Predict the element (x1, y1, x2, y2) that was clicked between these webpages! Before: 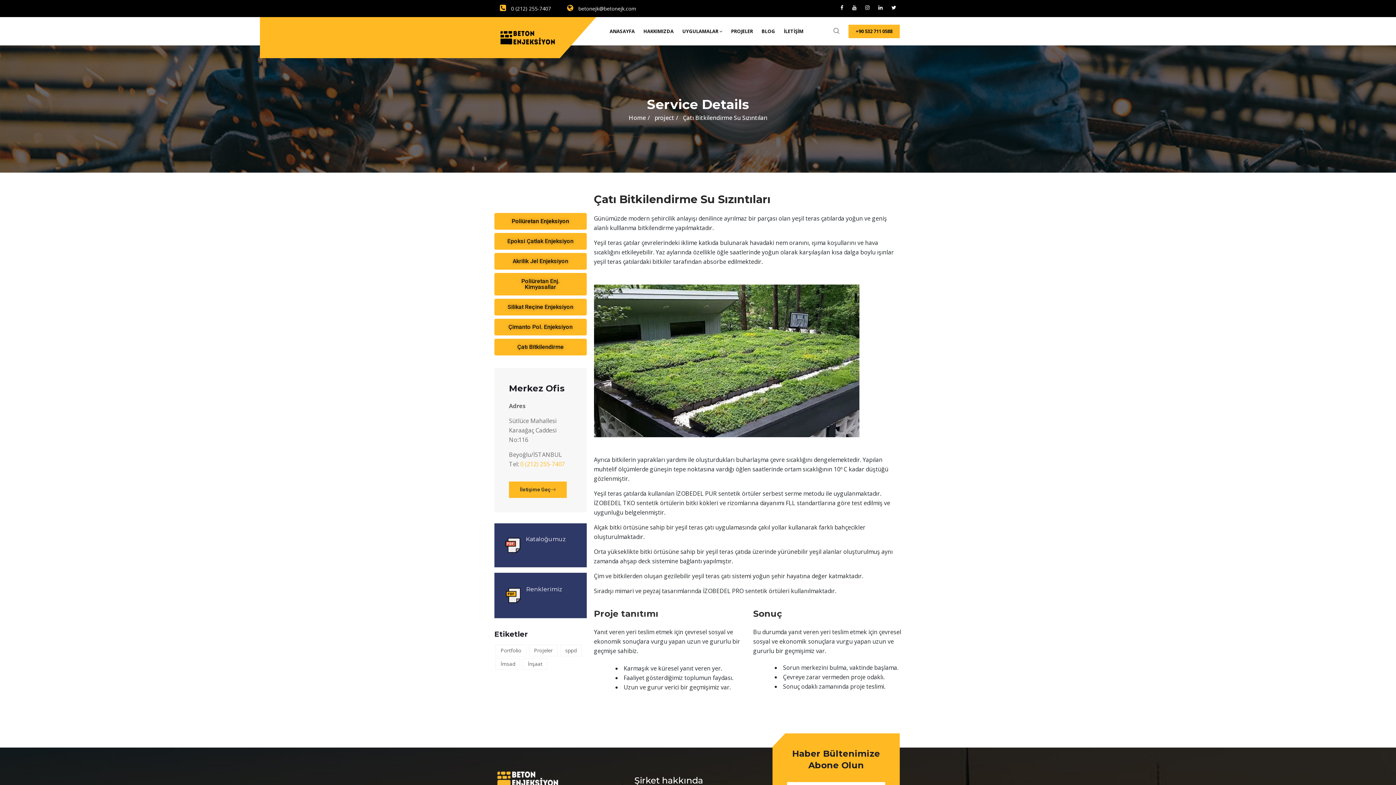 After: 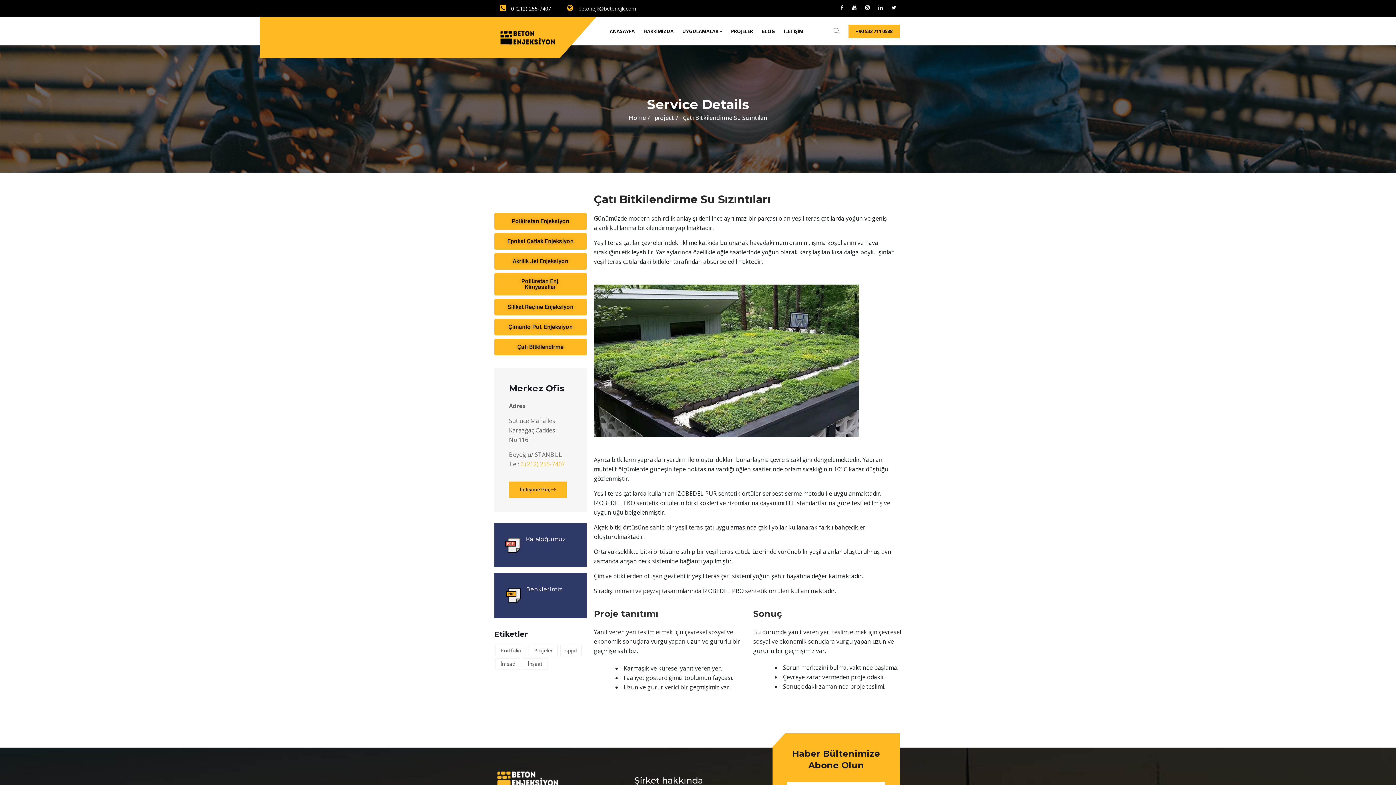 Action: bbox: (496, 5, 551, 12) label:  0 (212) 255-7407